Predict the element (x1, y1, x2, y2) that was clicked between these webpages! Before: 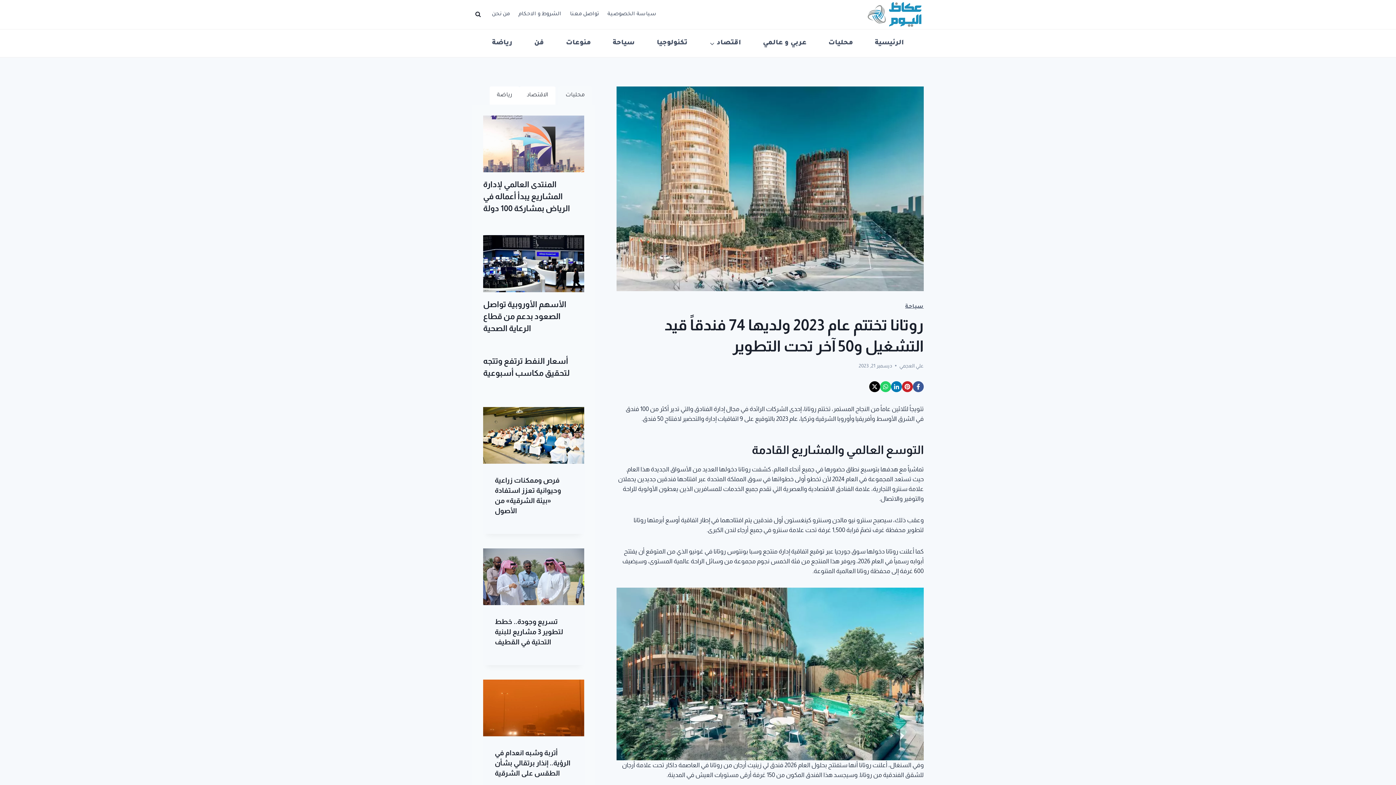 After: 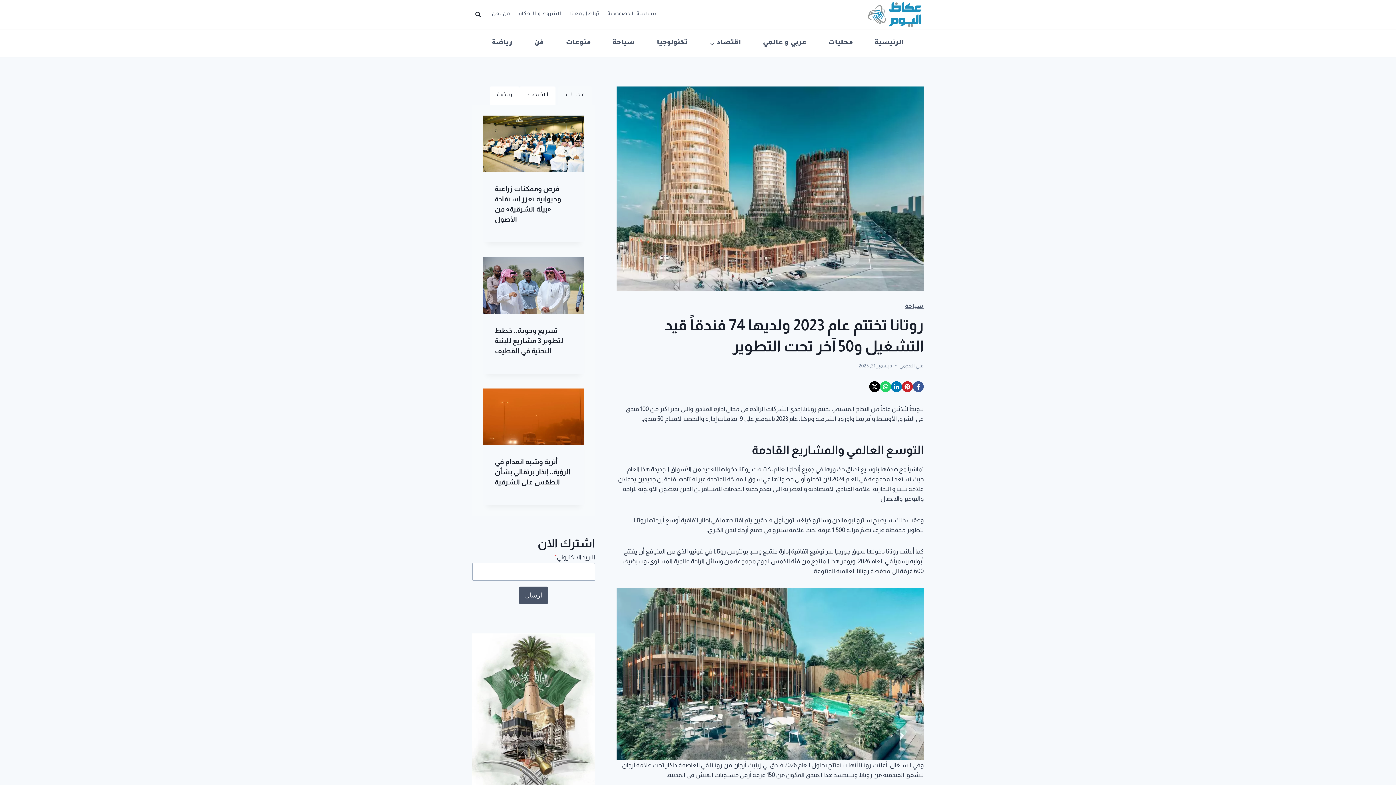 Action: label: محليات bbox: (558, 86, 592, 104)